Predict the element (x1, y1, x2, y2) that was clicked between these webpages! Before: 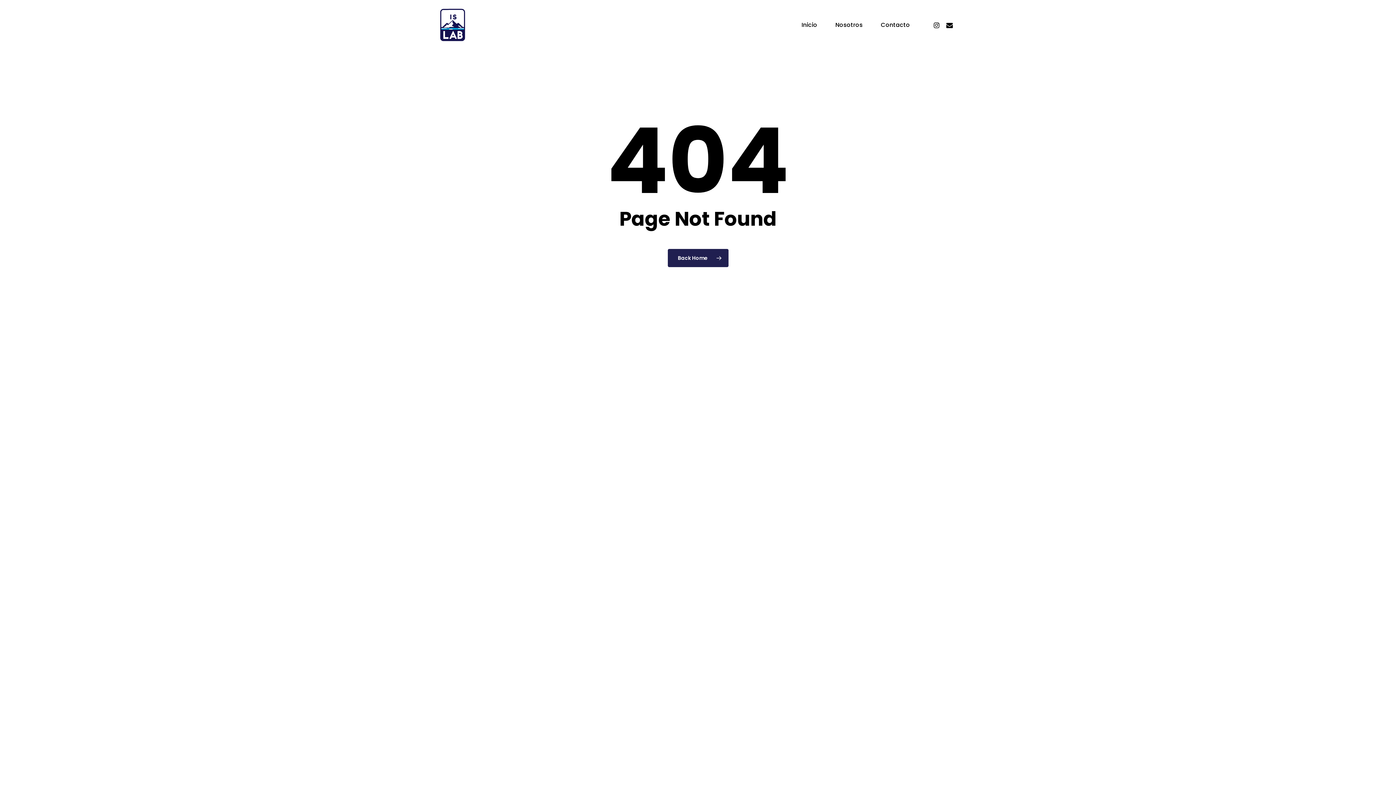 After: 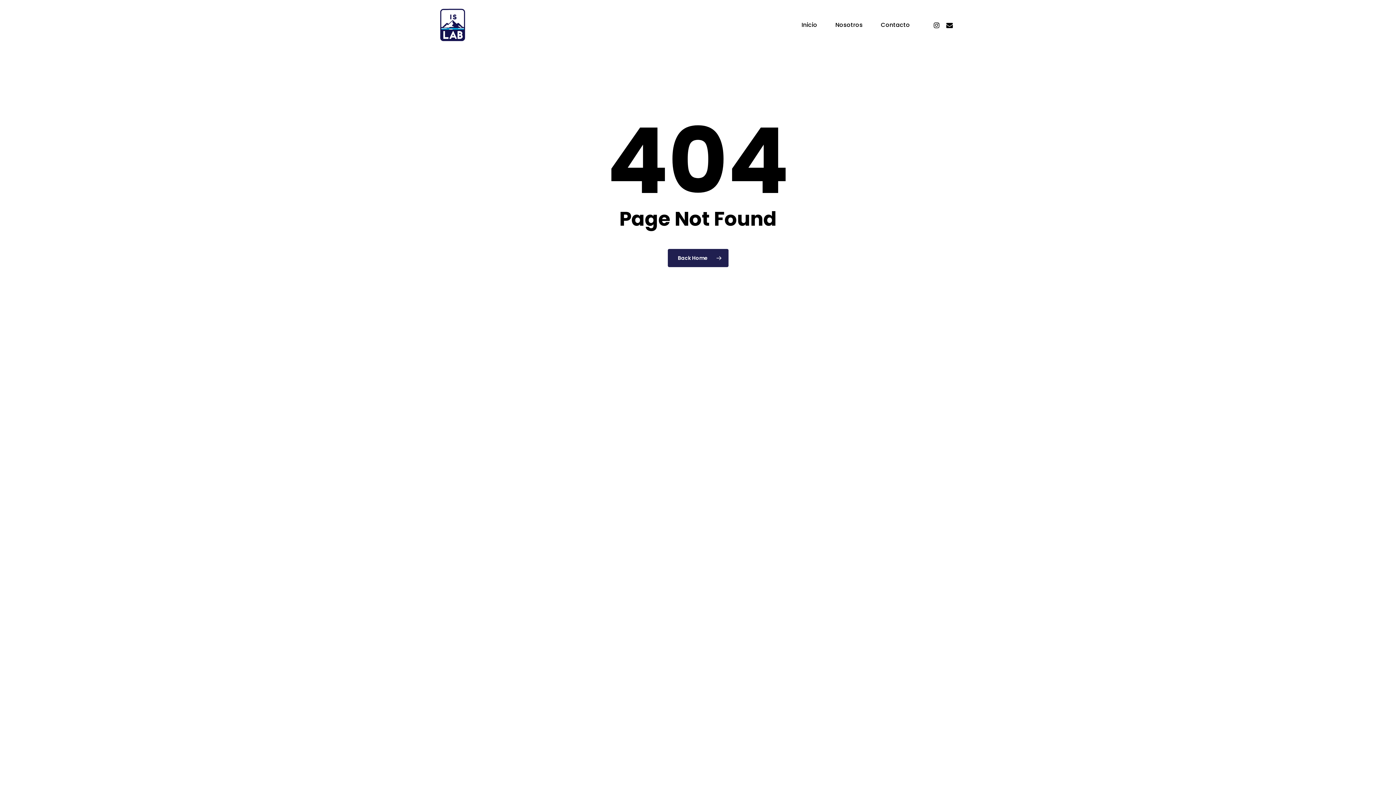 Action: label: email bbox: (943, 20, 956, 29)